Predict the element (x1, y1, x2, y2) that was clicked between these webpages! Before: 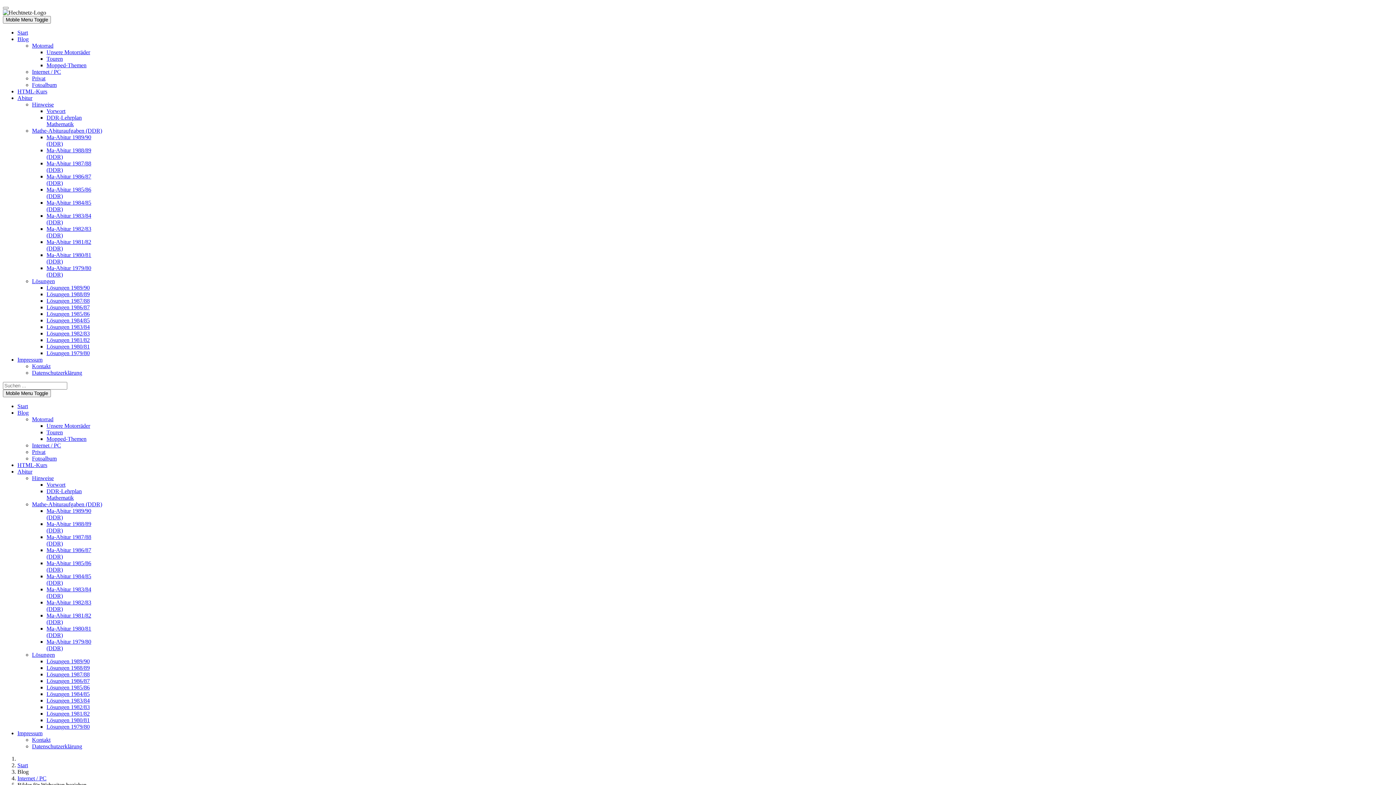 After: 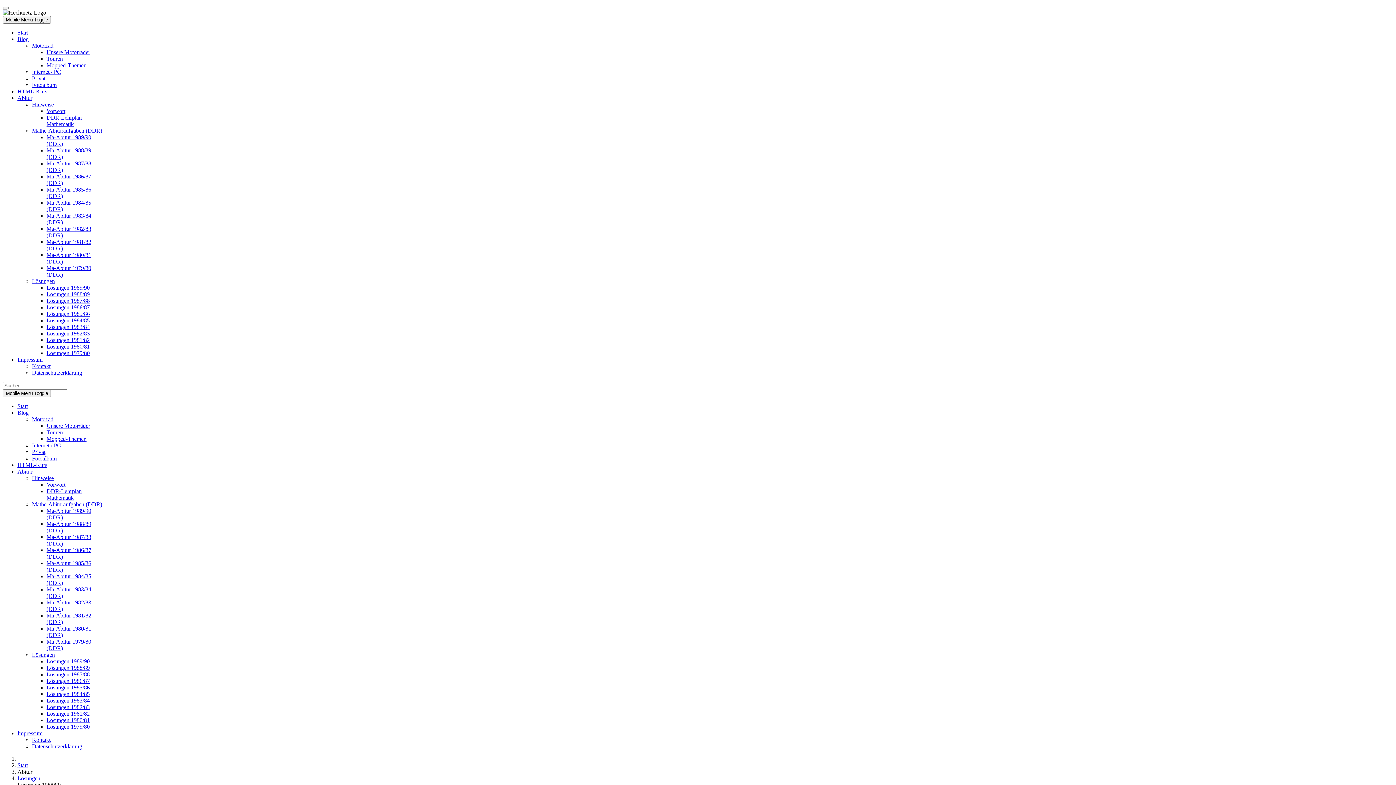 Action: bbox: (46, 665, 89, 671) label: Lösungen 1988/89